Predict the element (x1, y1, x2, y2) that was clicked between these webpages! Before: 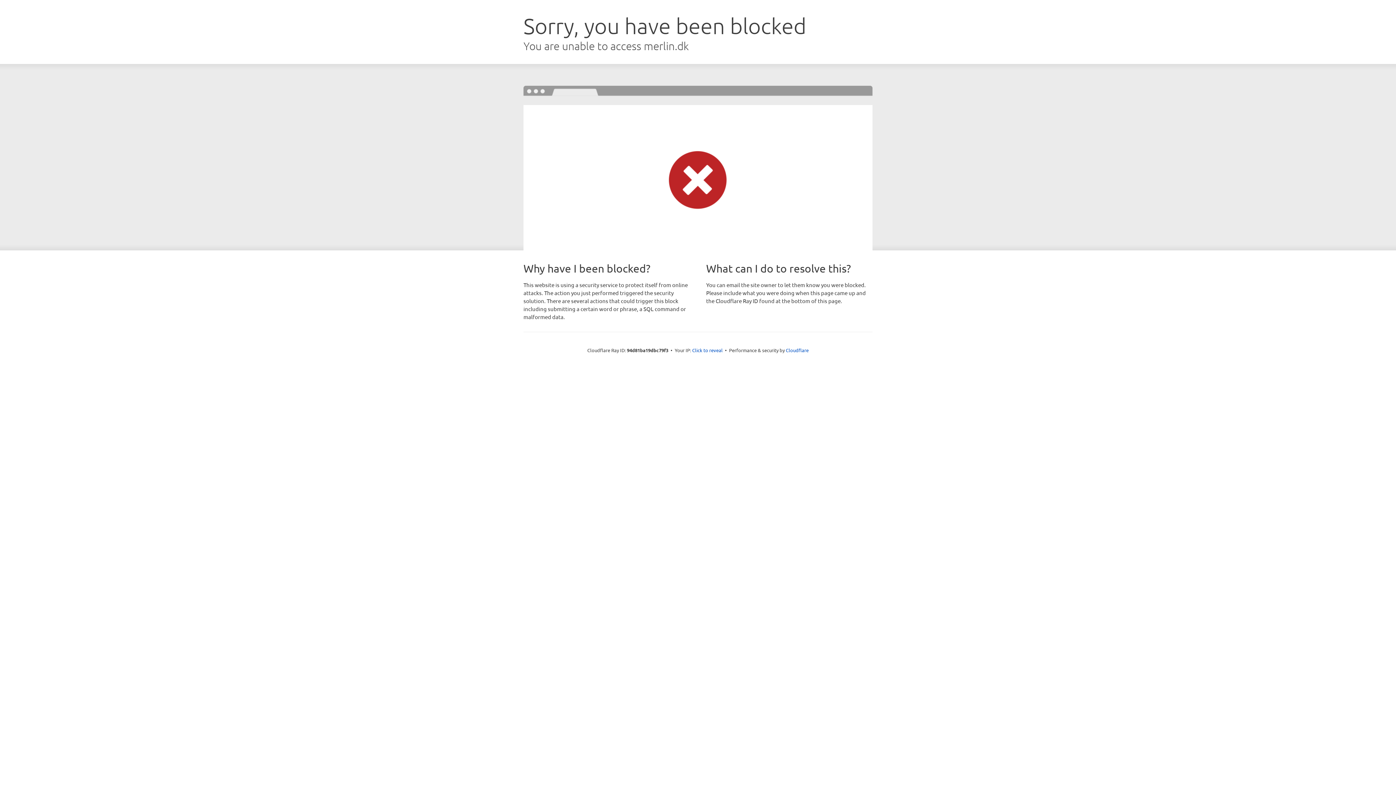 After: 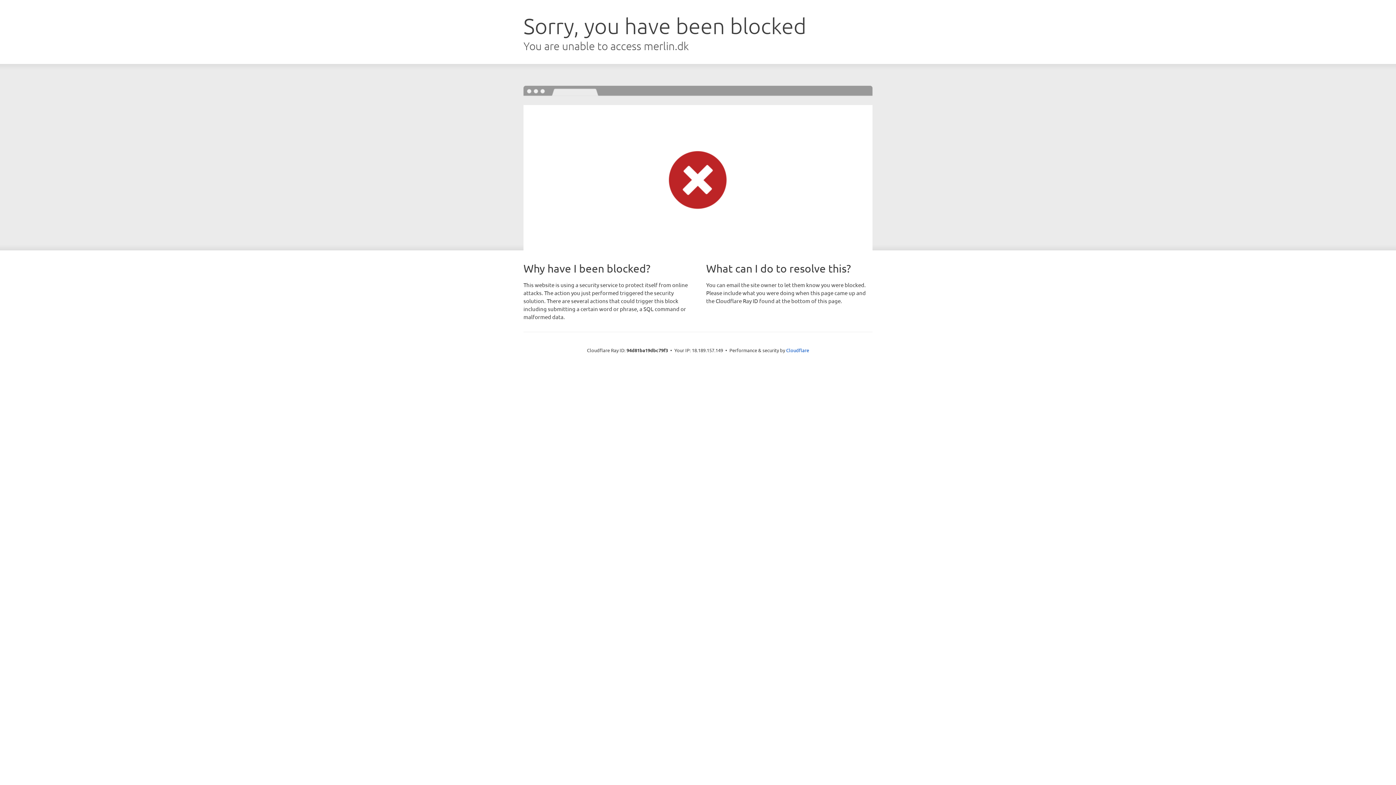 Action: bbox: (692, 346, 722, 353) label: Click to reveal